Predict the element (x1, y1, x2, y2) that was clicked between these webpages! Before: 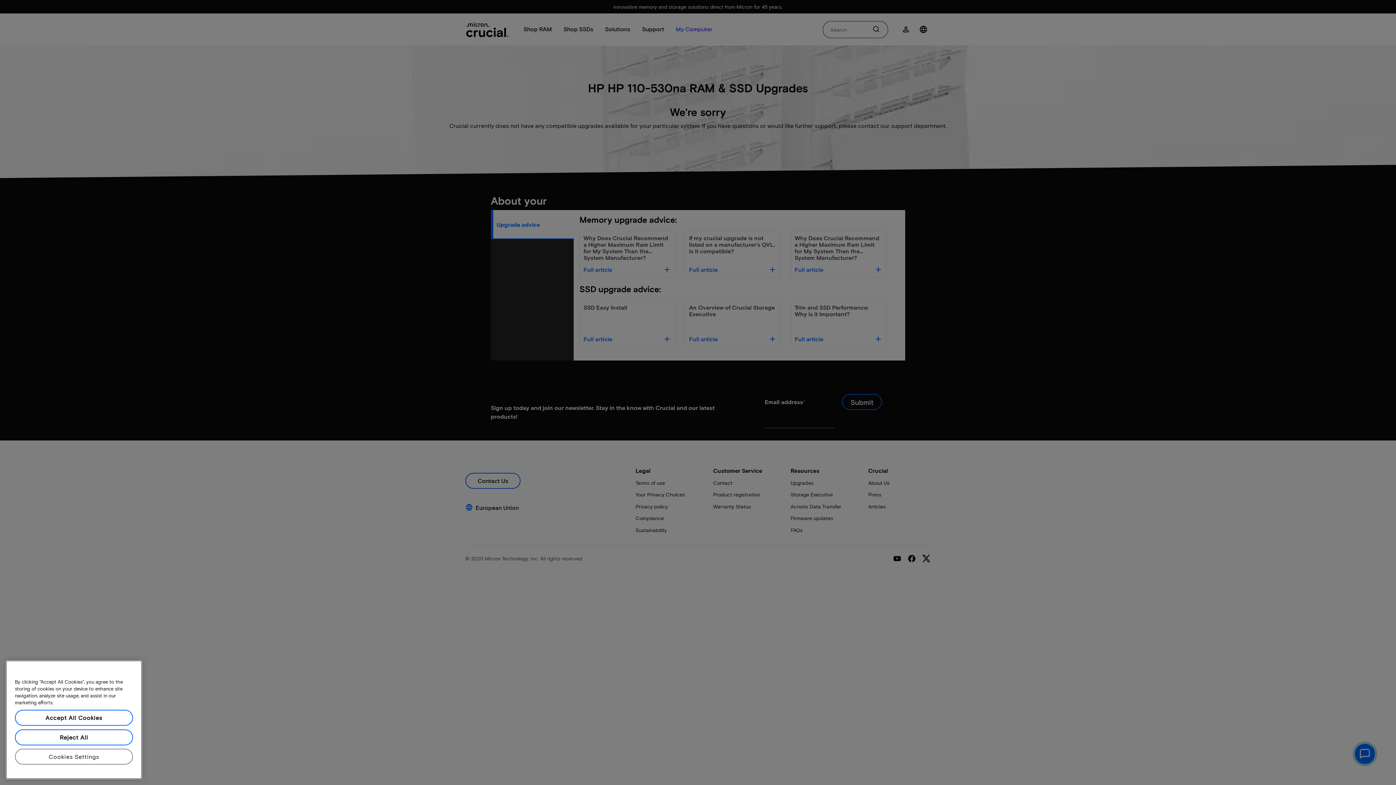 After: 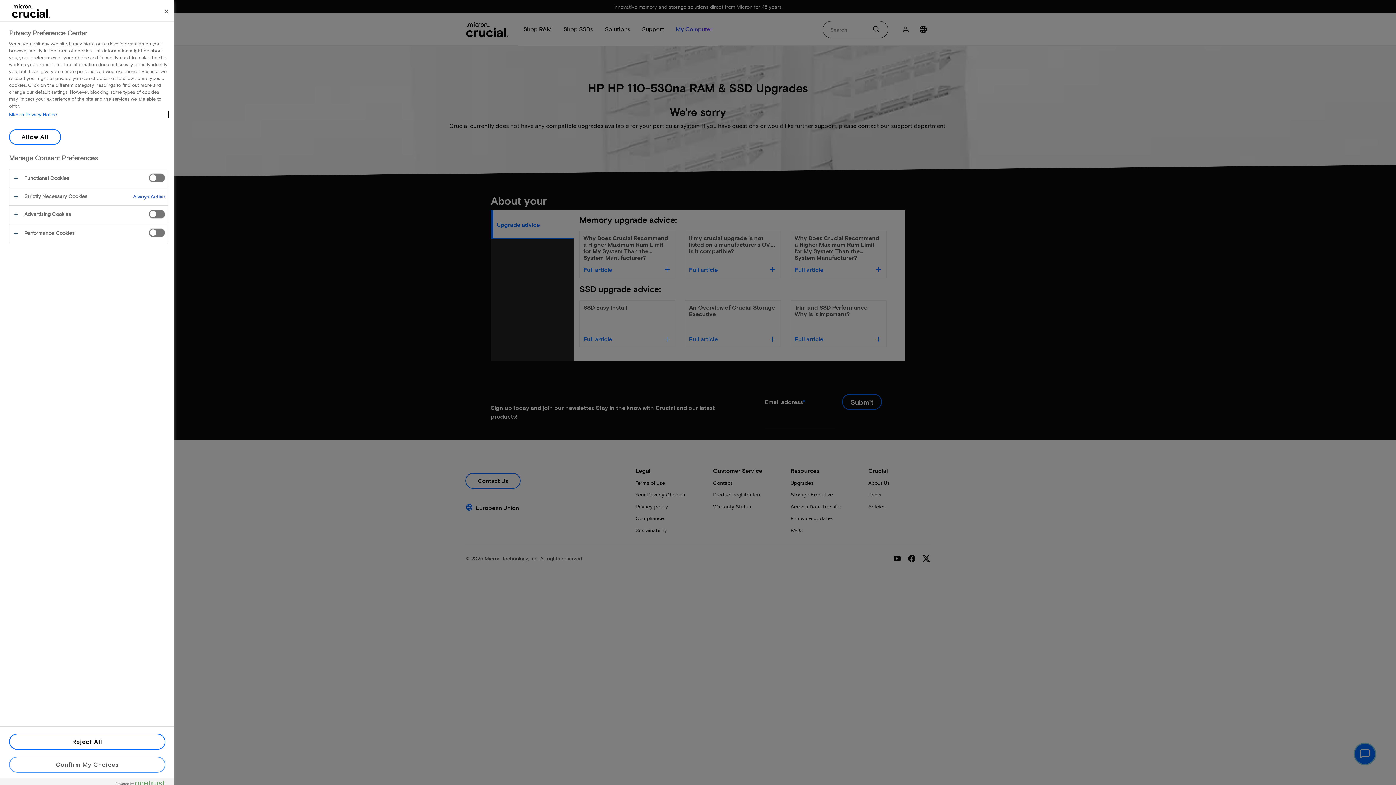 Action: bbox: (14, 756, 133, 772) label: Cookies Settings